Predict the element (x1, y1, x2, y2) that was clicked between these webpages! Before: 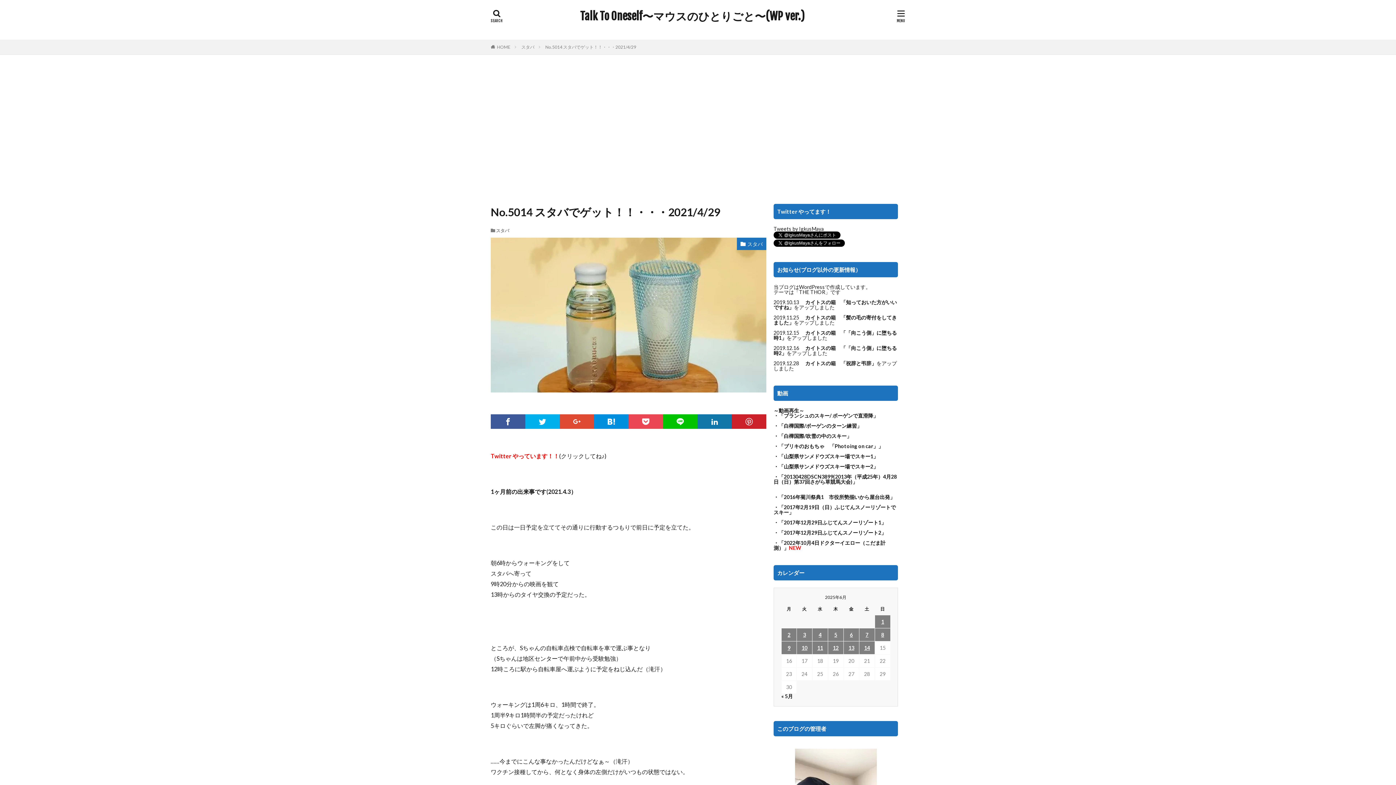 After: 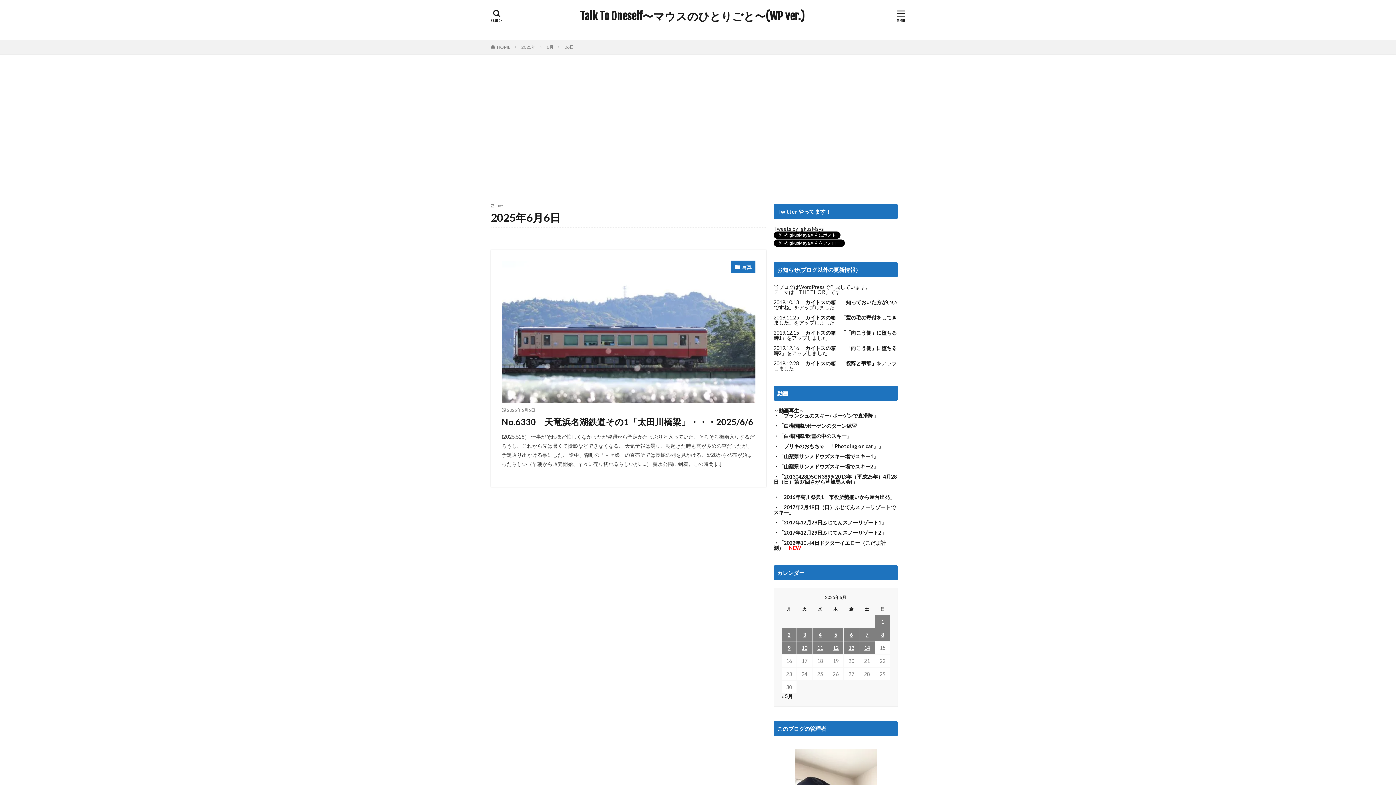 Action: bbox: (844, 628, 859, 641) label: 2025年6月6日 に投稿を公開